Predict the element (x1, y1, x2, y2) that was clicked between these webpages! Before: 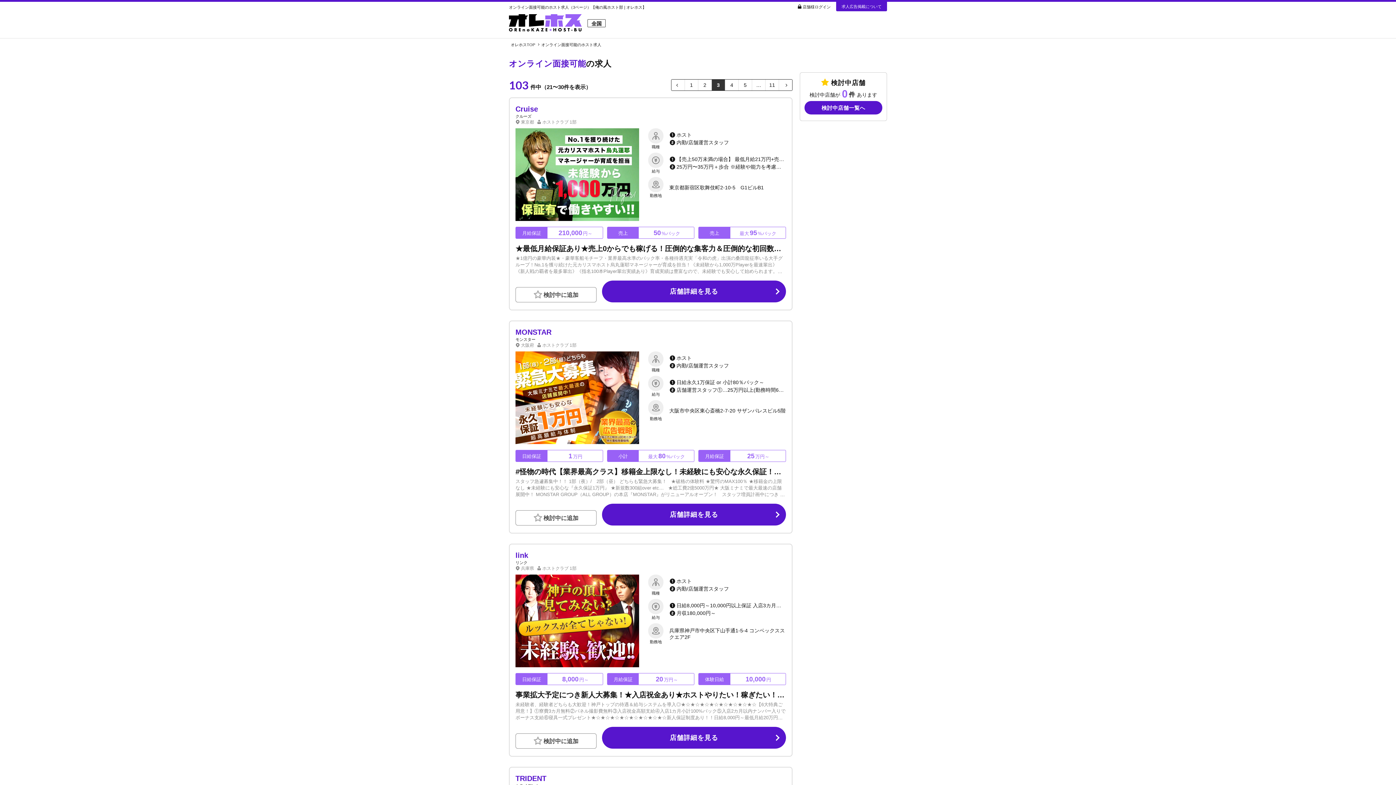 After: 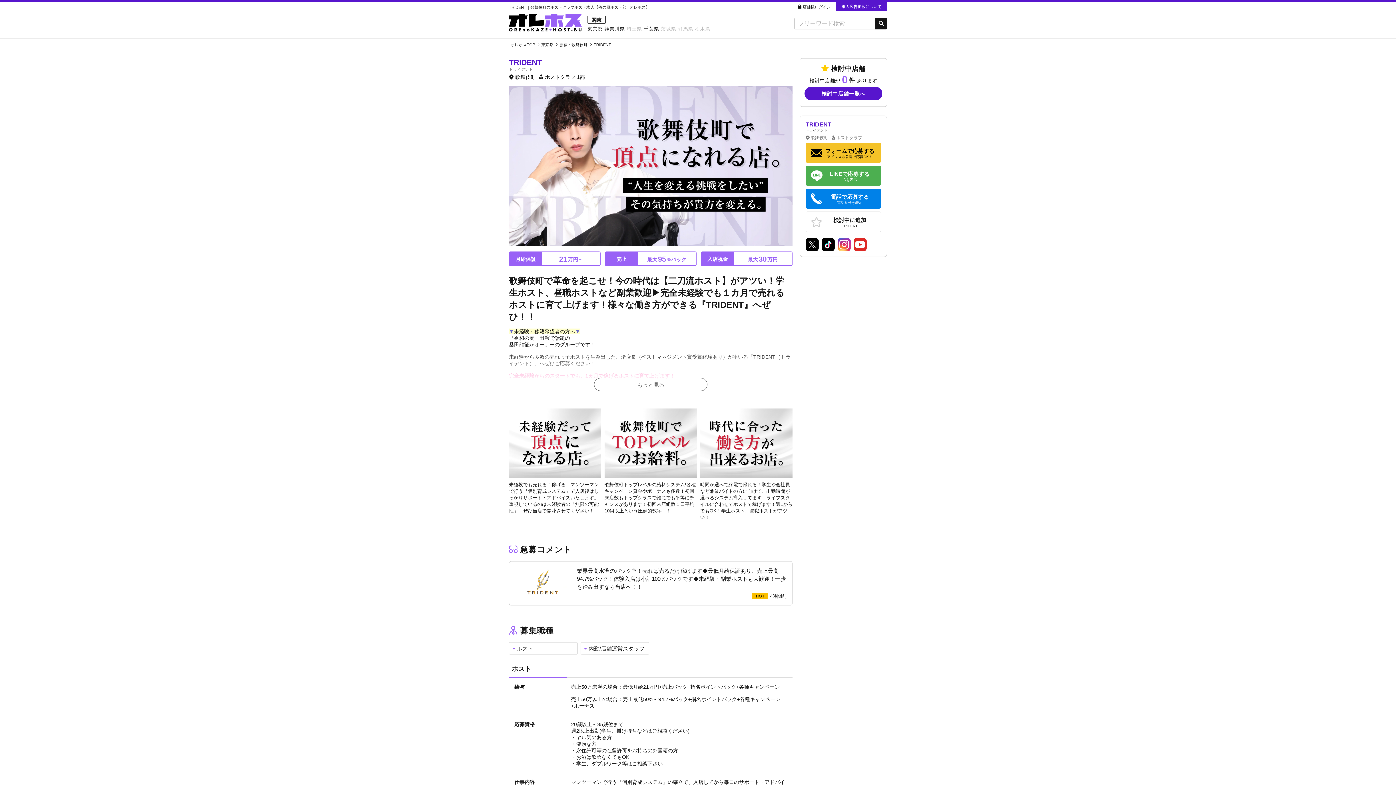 Action: bbox: (515, 775, 546, 783) label: TRIDENT